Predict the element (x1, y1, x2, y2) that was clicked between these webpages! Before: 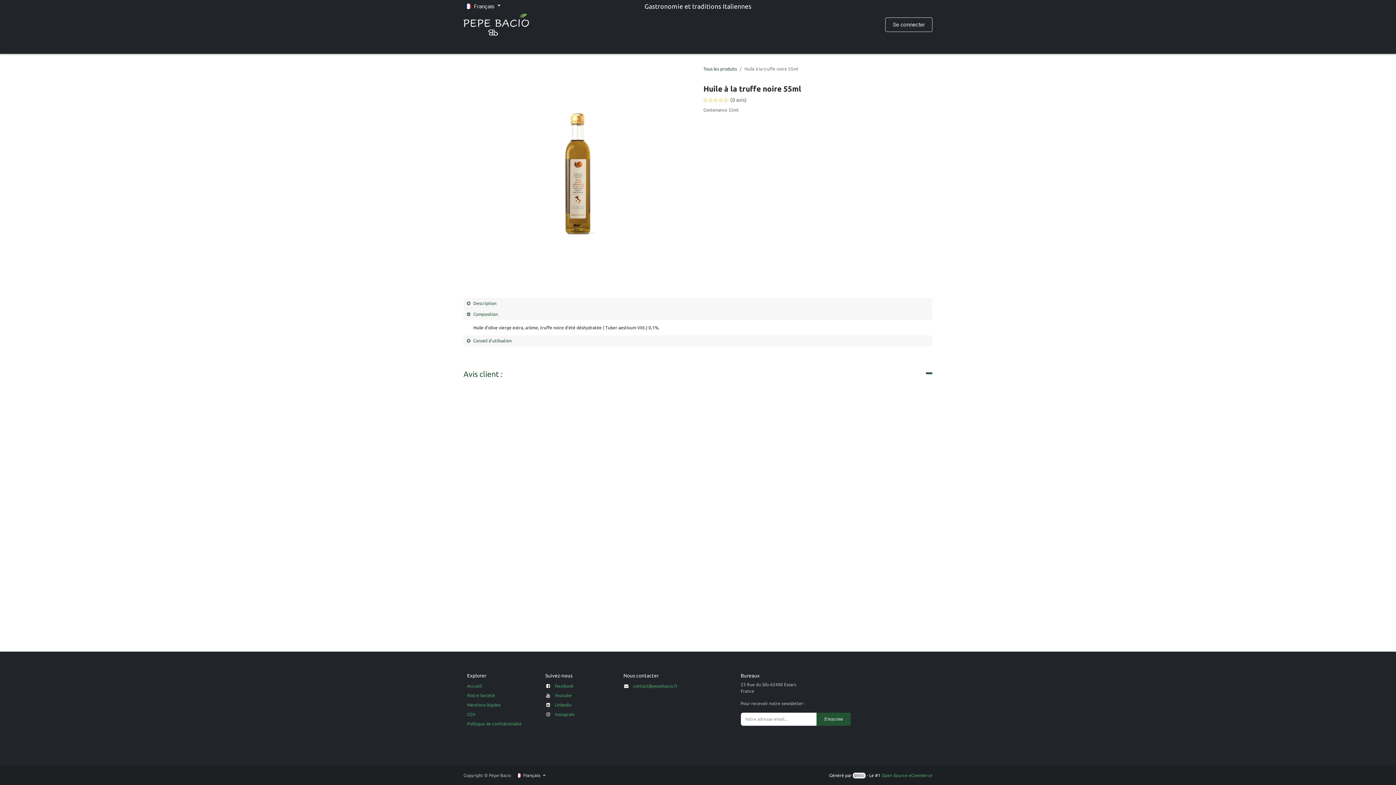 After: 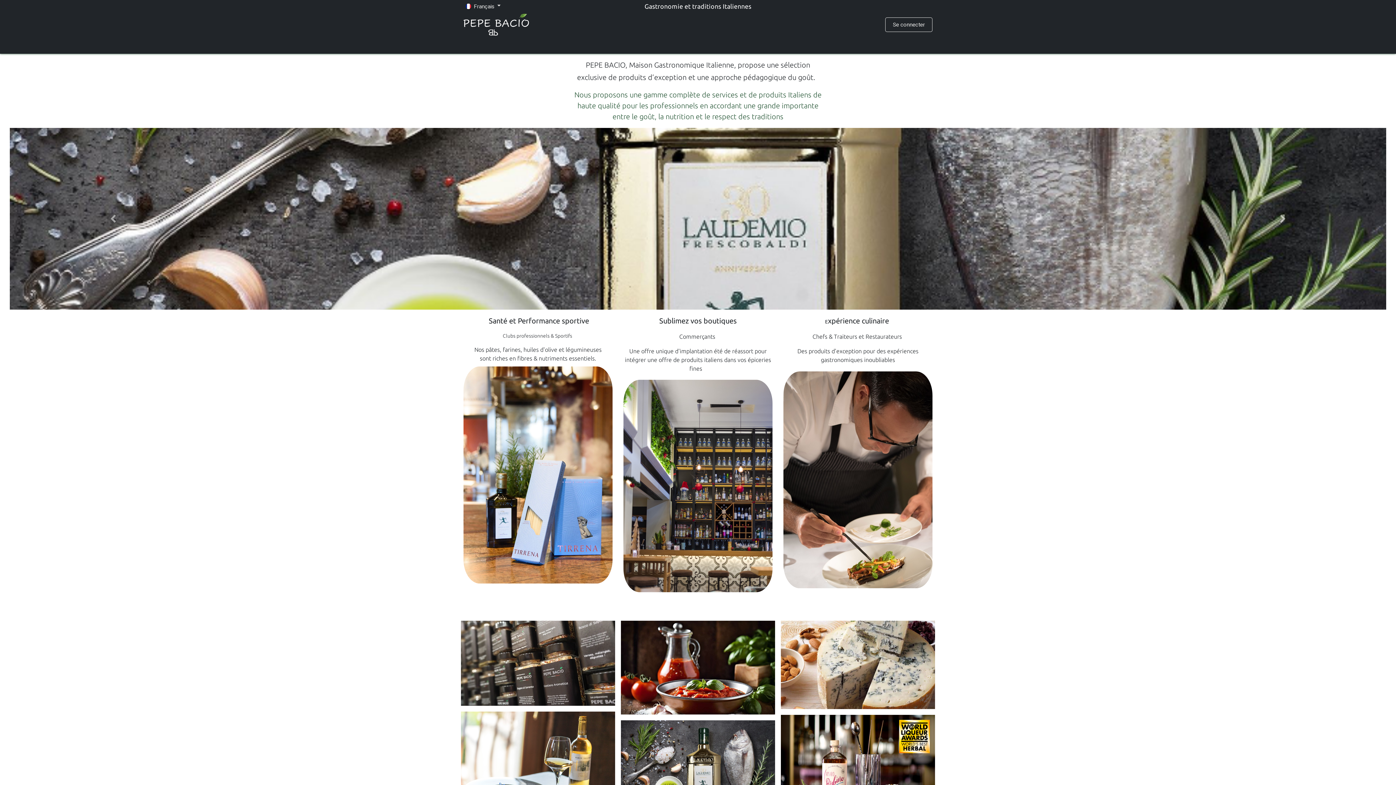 Action: label: Accueil bbox: (463, 38, 488, 52)